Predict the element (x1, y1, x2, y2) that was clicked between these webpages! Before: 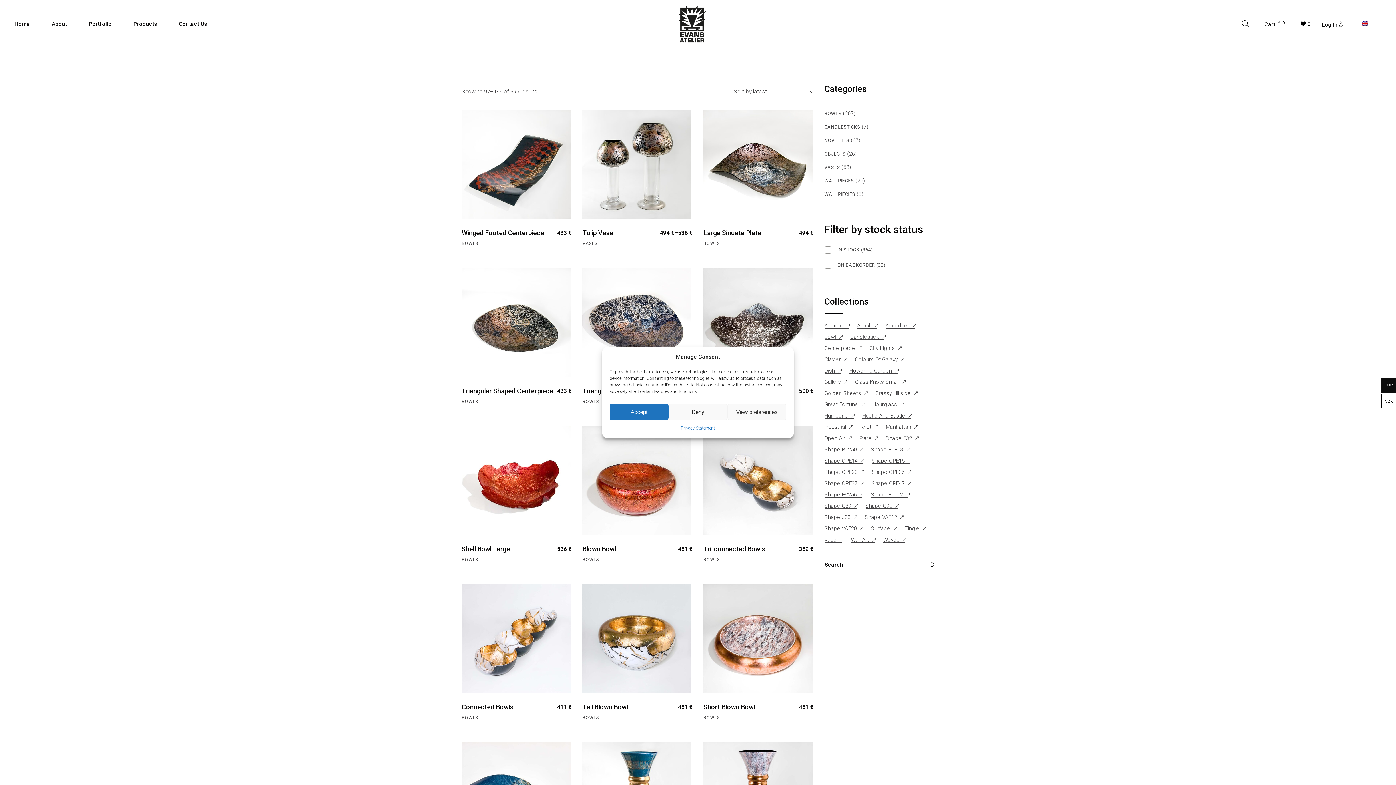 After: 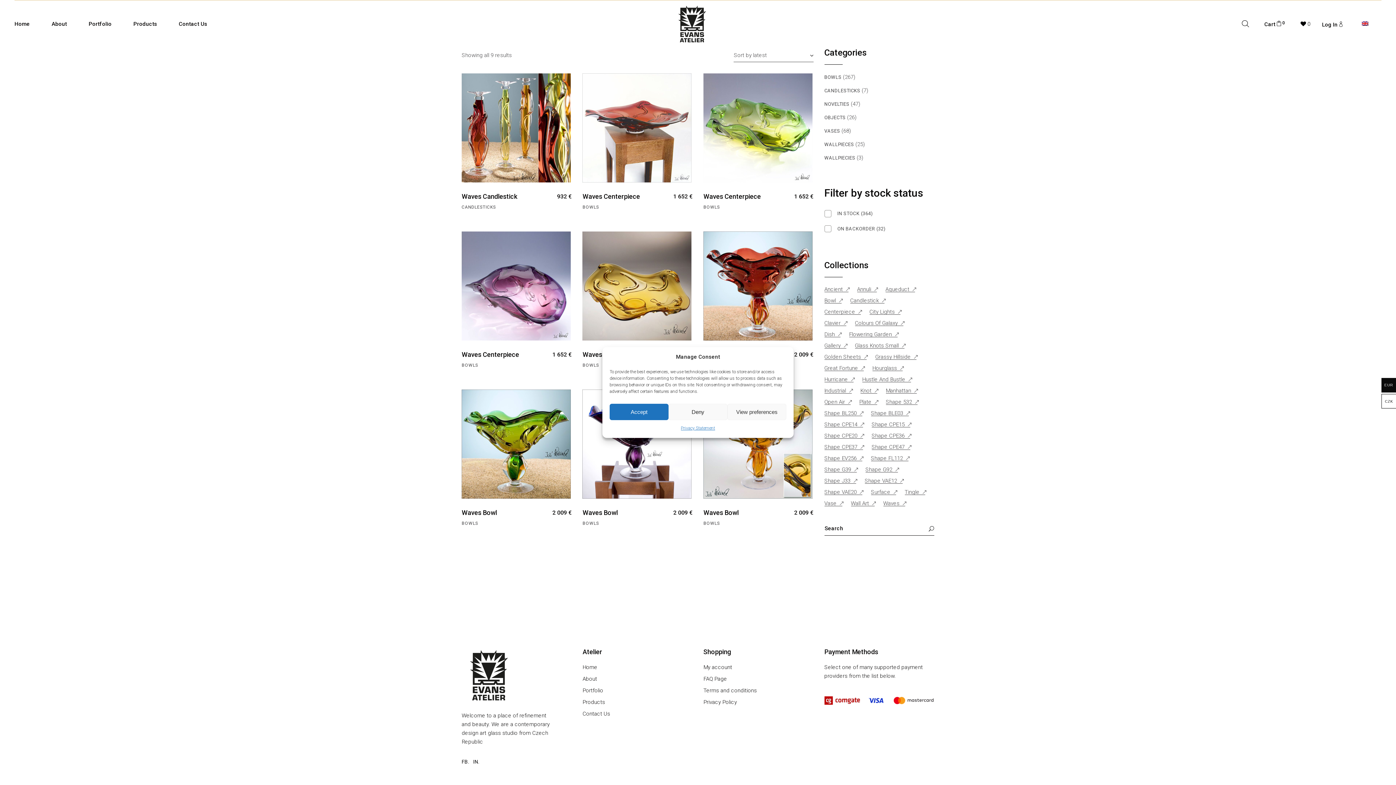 Action: bbox: (883, 558, 905, 563) label: Waves (9 products)